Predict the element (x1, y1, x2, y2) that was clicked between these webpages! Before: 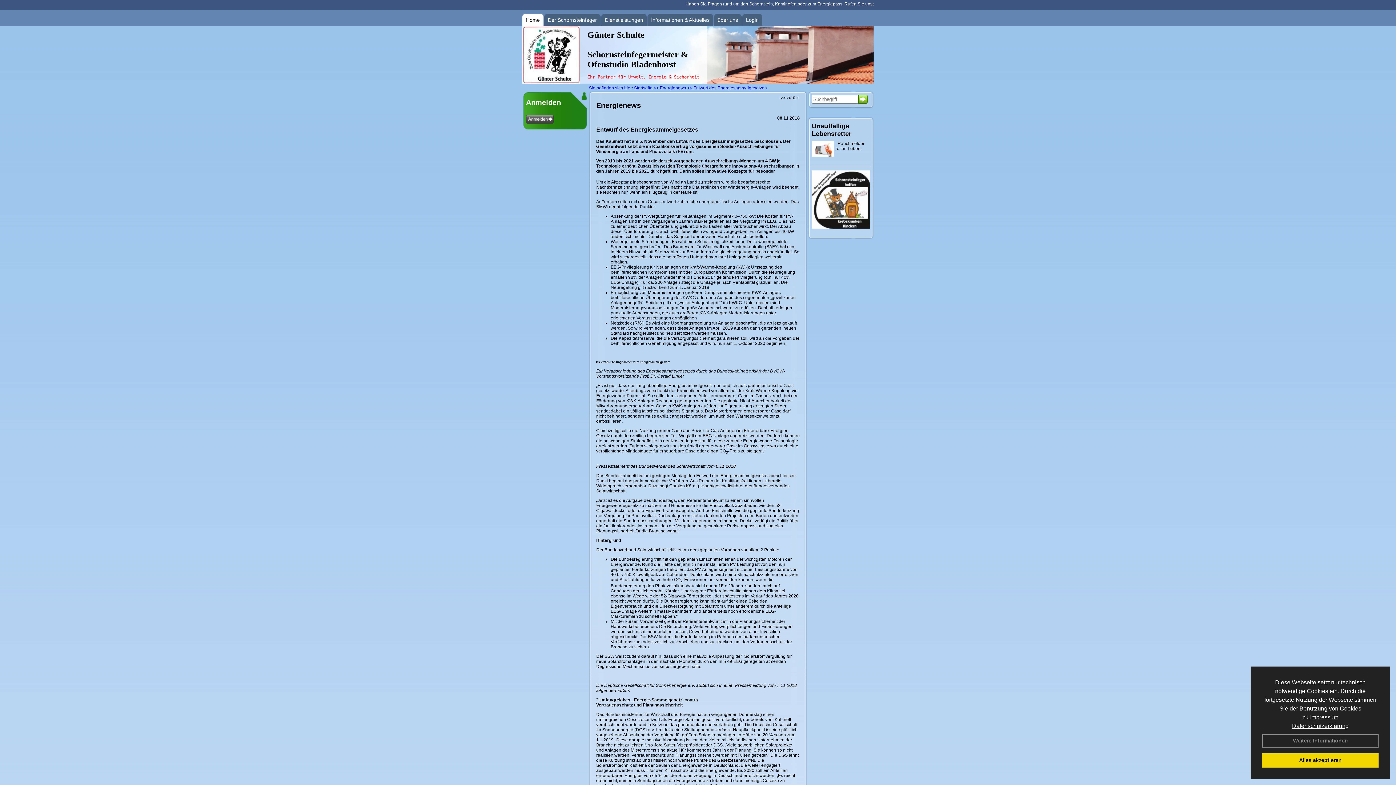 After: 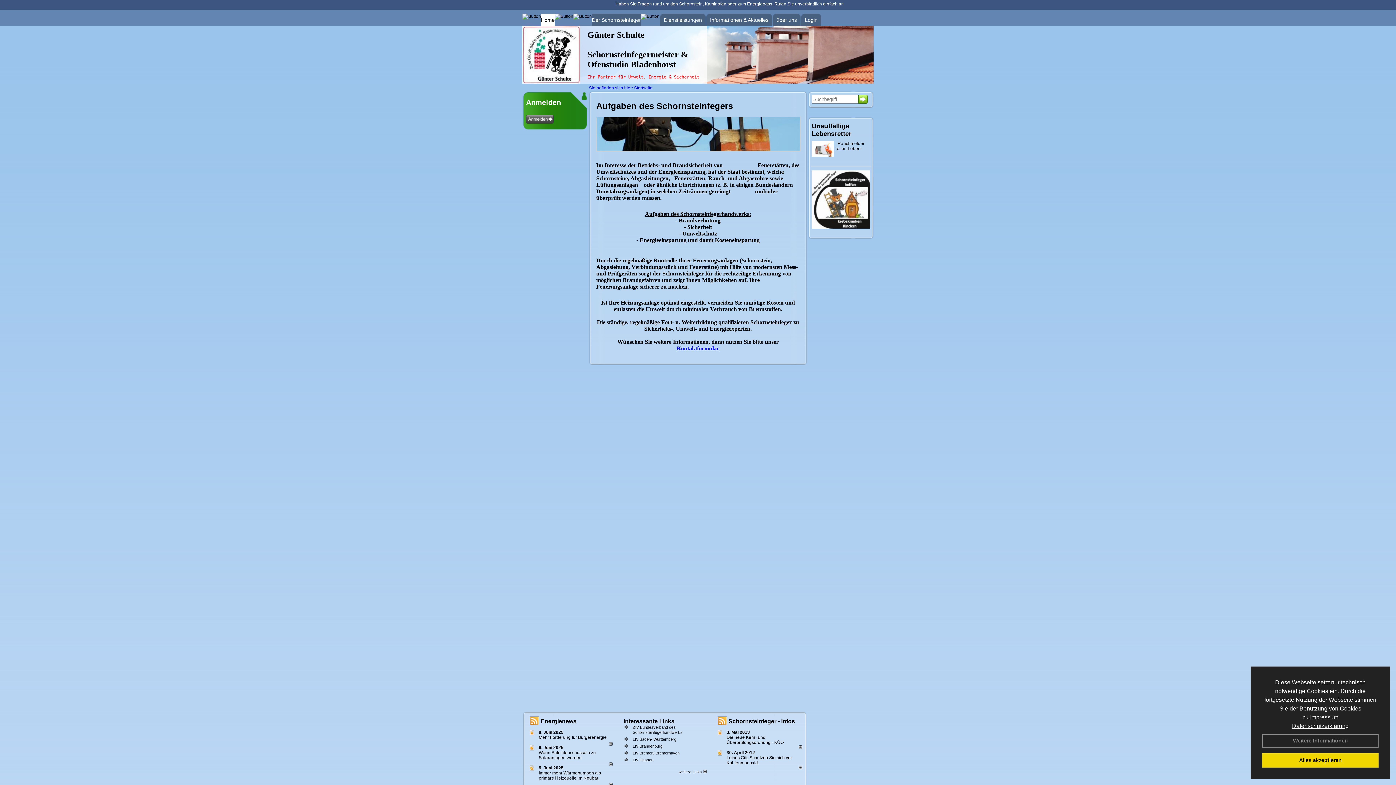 Action: label: Home bbox: (526, 13, 540, 26)